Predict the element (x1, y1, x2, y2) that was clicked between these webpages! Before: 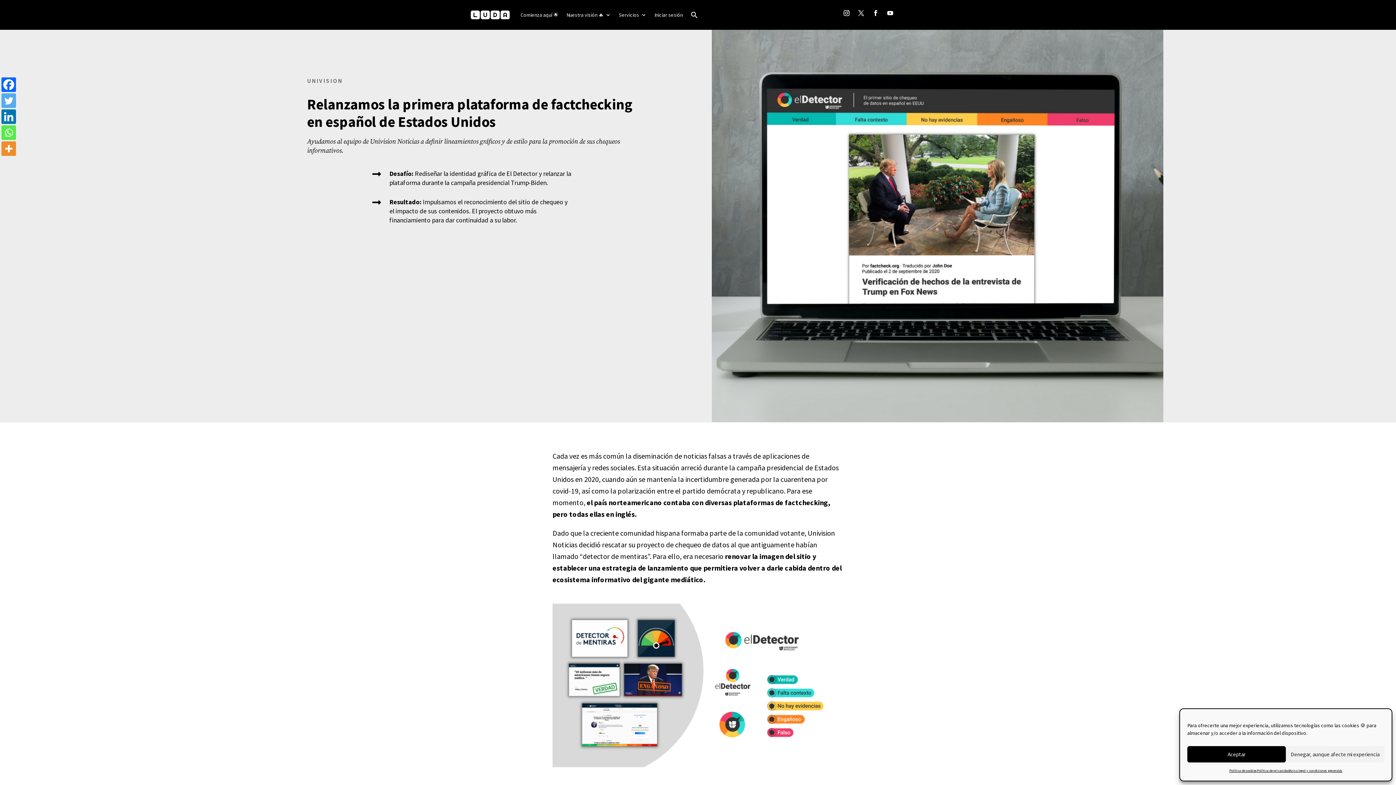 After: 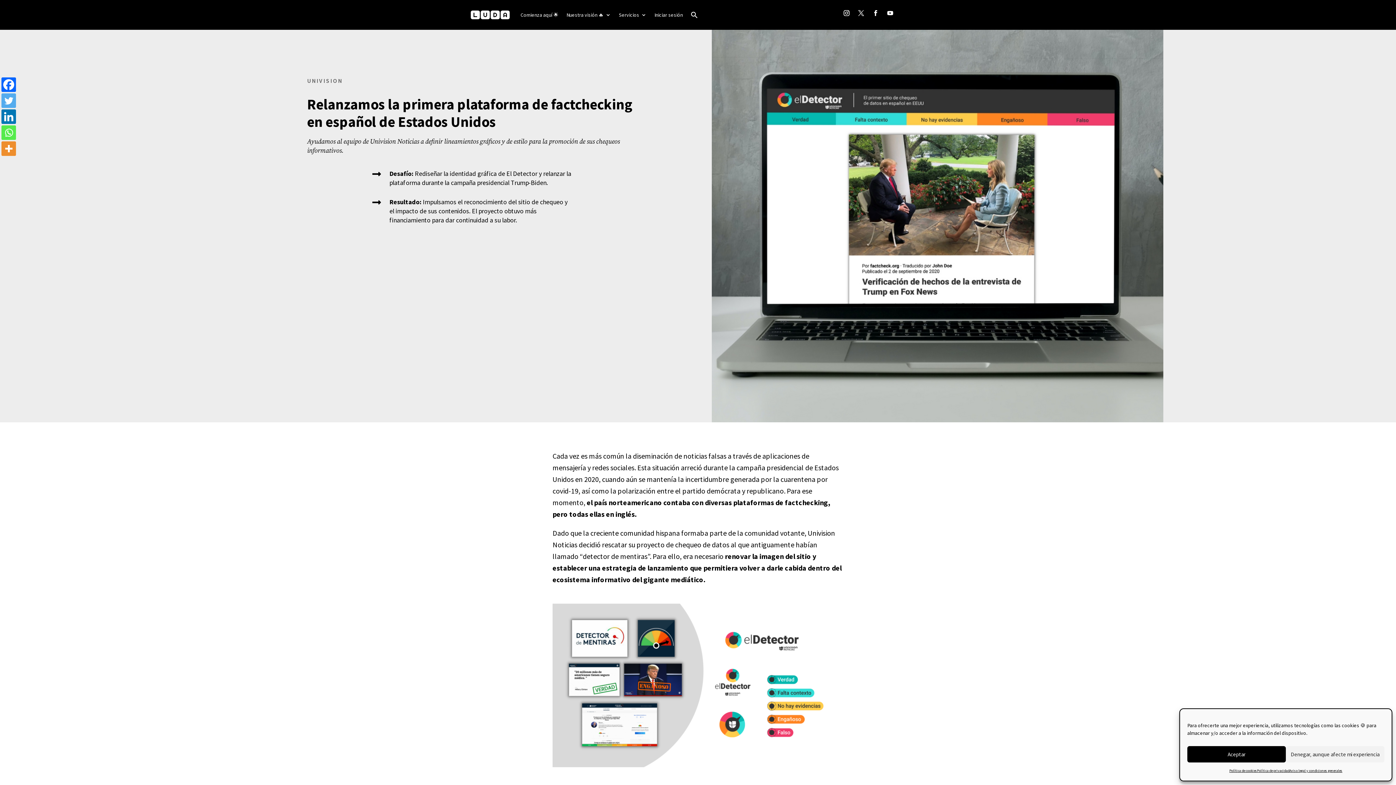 Action: bbox: (841, 7, 852, 18)